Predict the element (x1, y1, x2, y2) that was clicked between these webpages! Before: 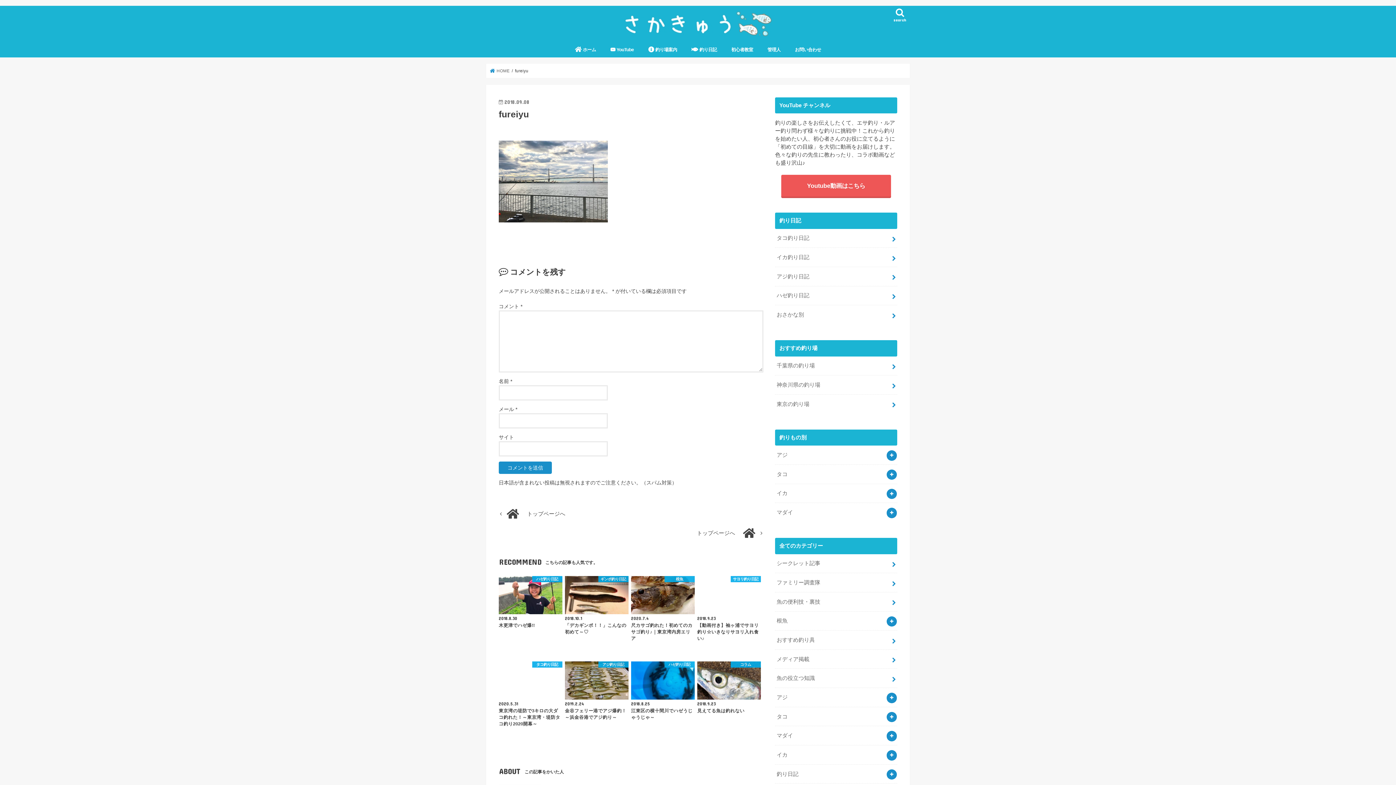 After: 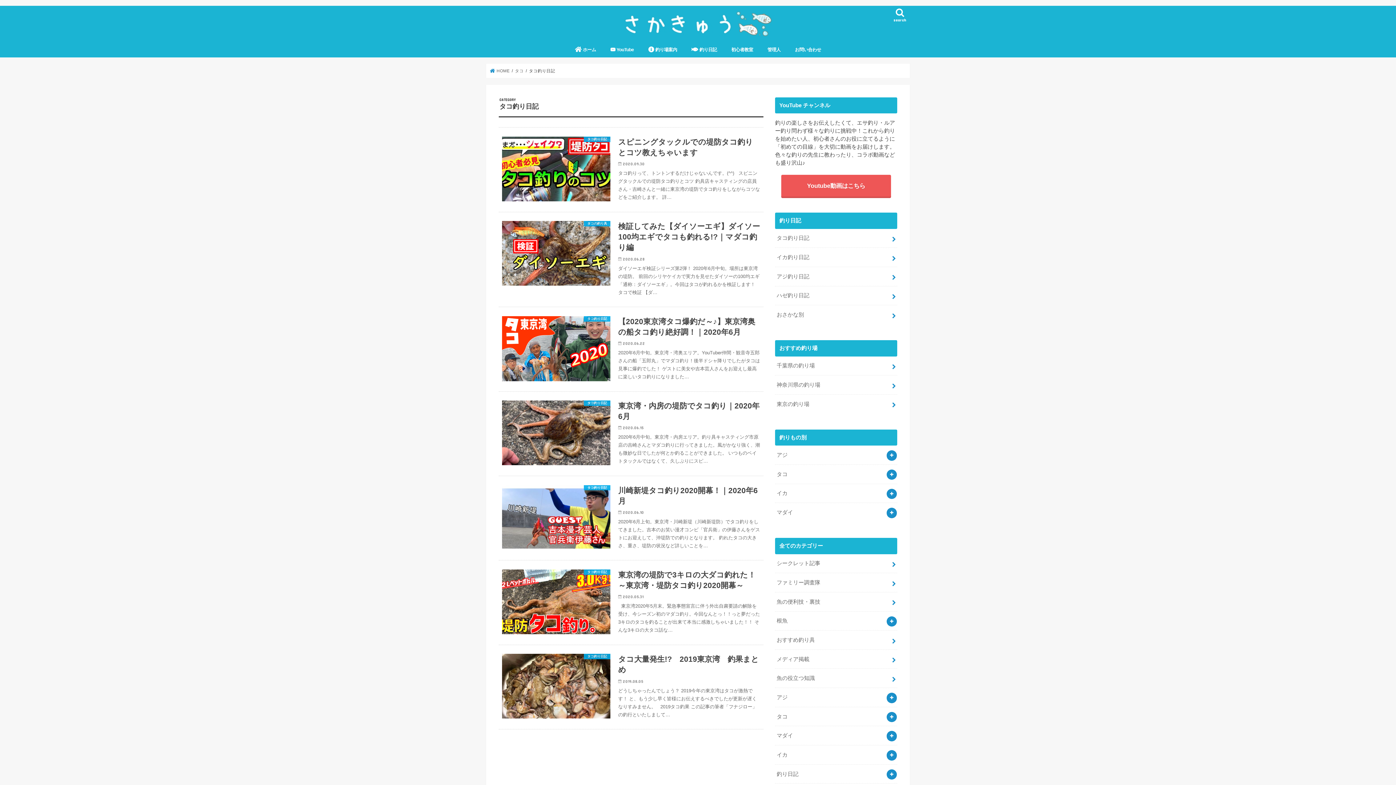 Action: label: タコ釣り日記 bbox: (775, 228, 897, 247)